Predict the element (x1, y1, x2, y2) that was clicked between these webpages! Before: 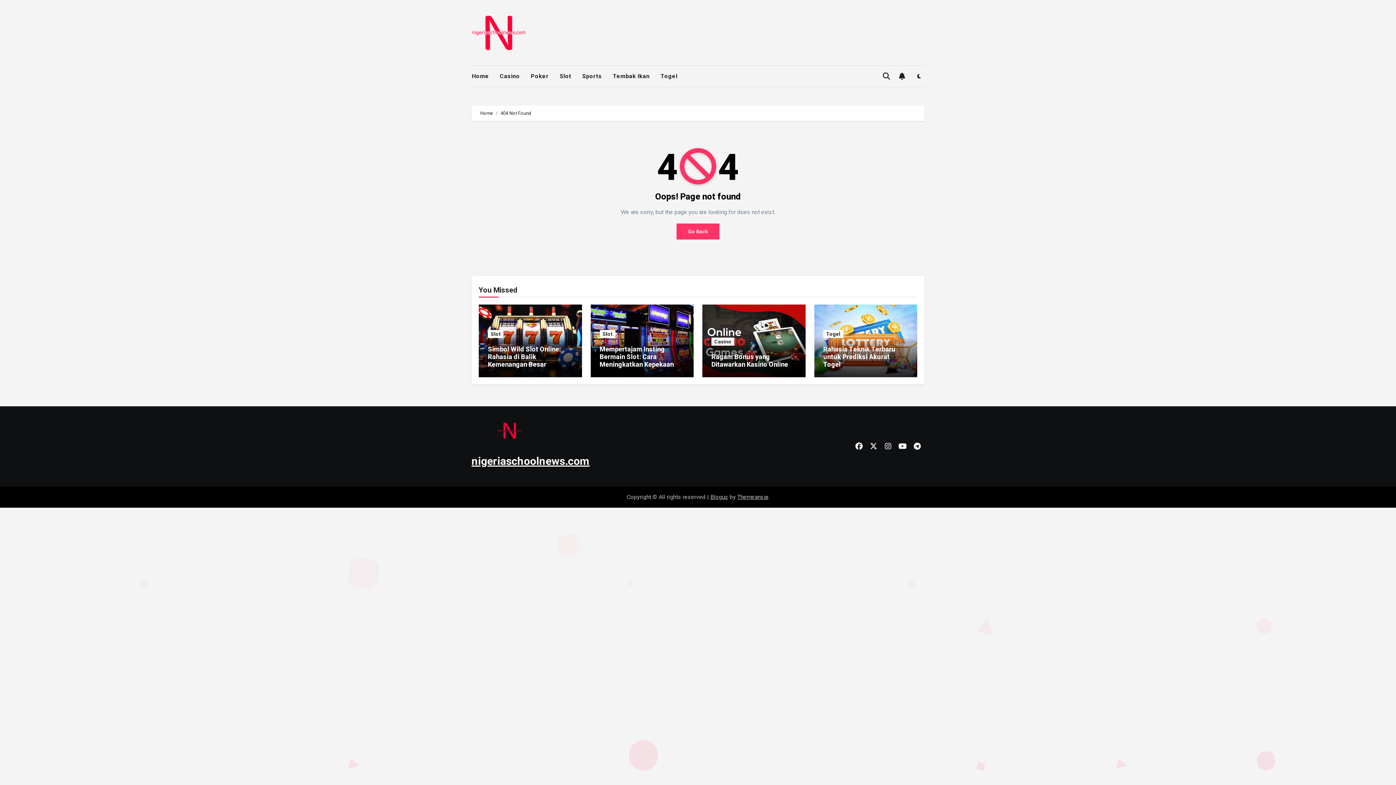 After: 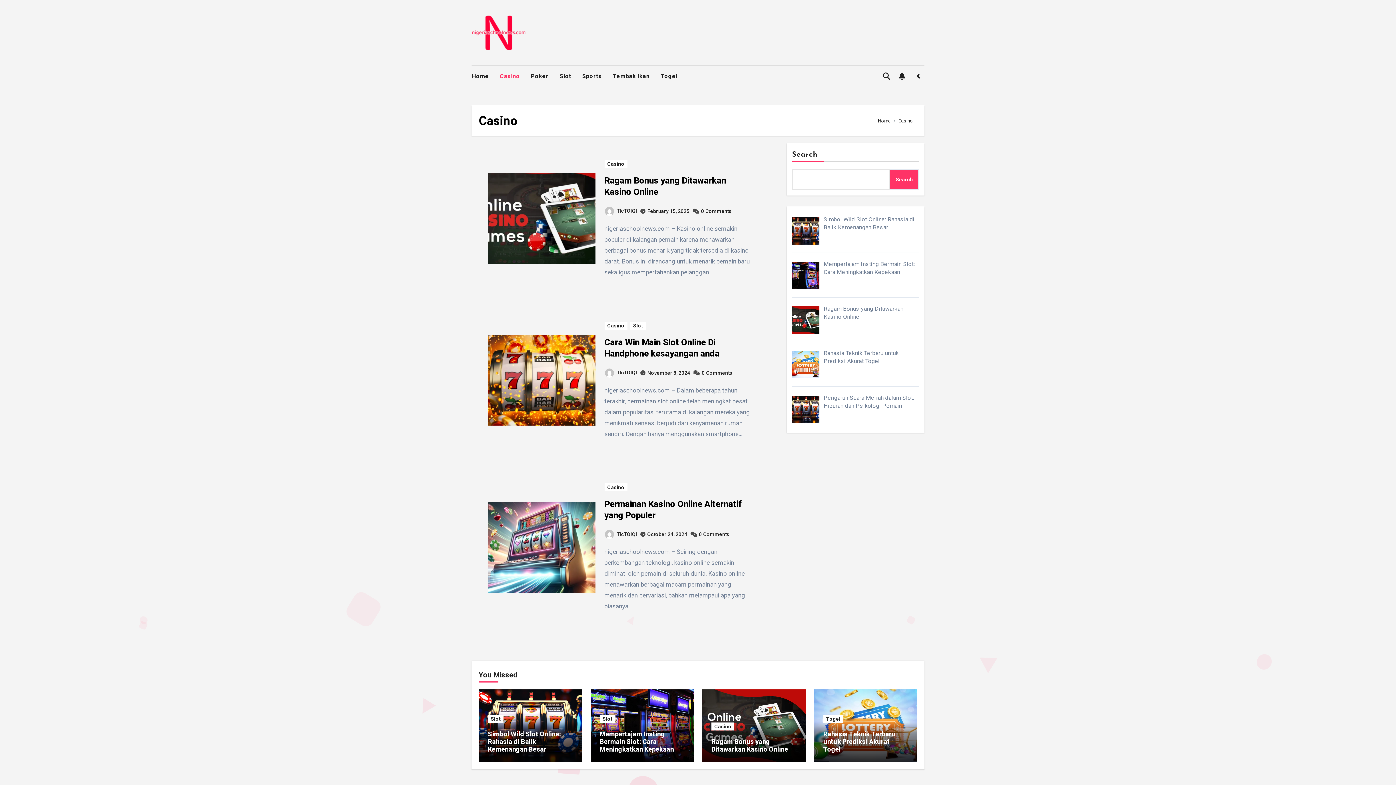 Action: label: Casino bbox: (500, 65, 530, 86)